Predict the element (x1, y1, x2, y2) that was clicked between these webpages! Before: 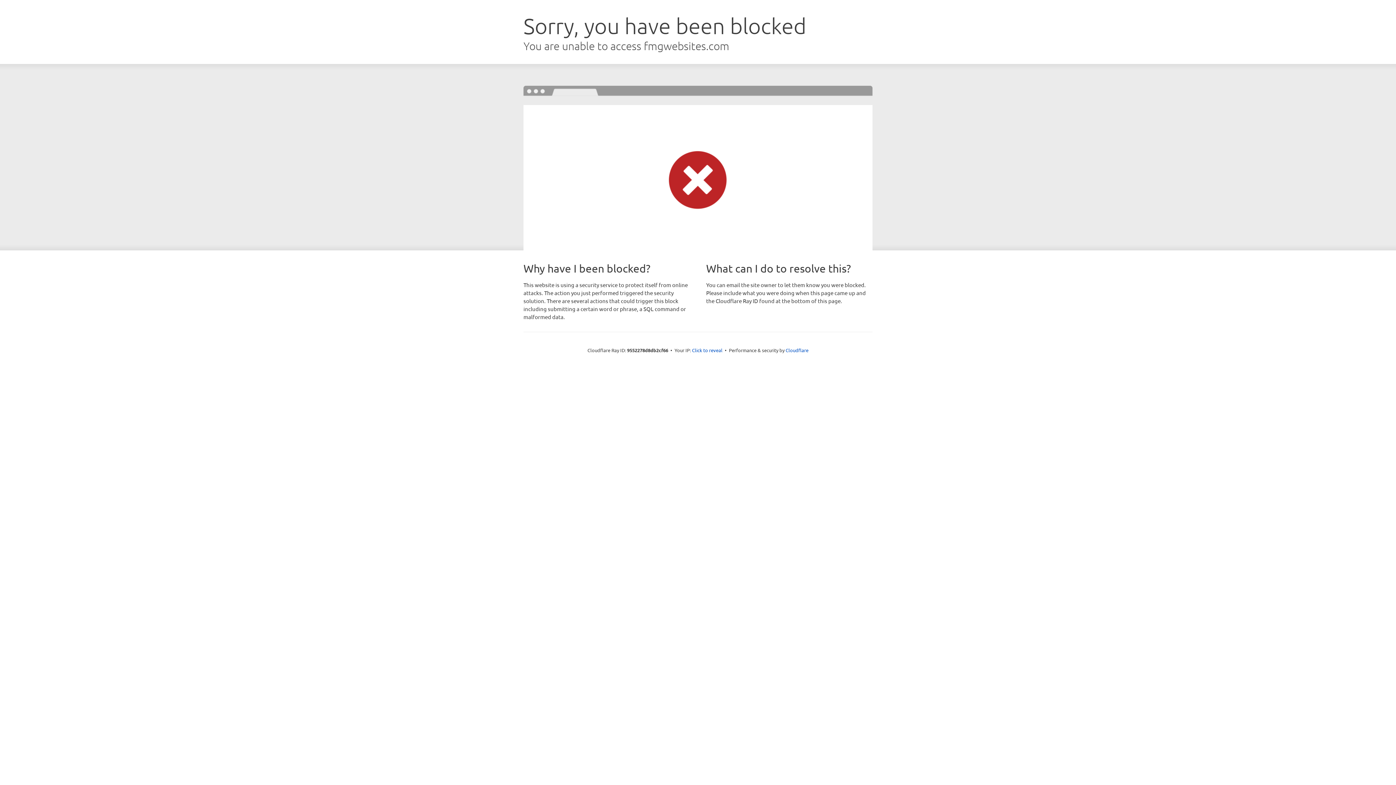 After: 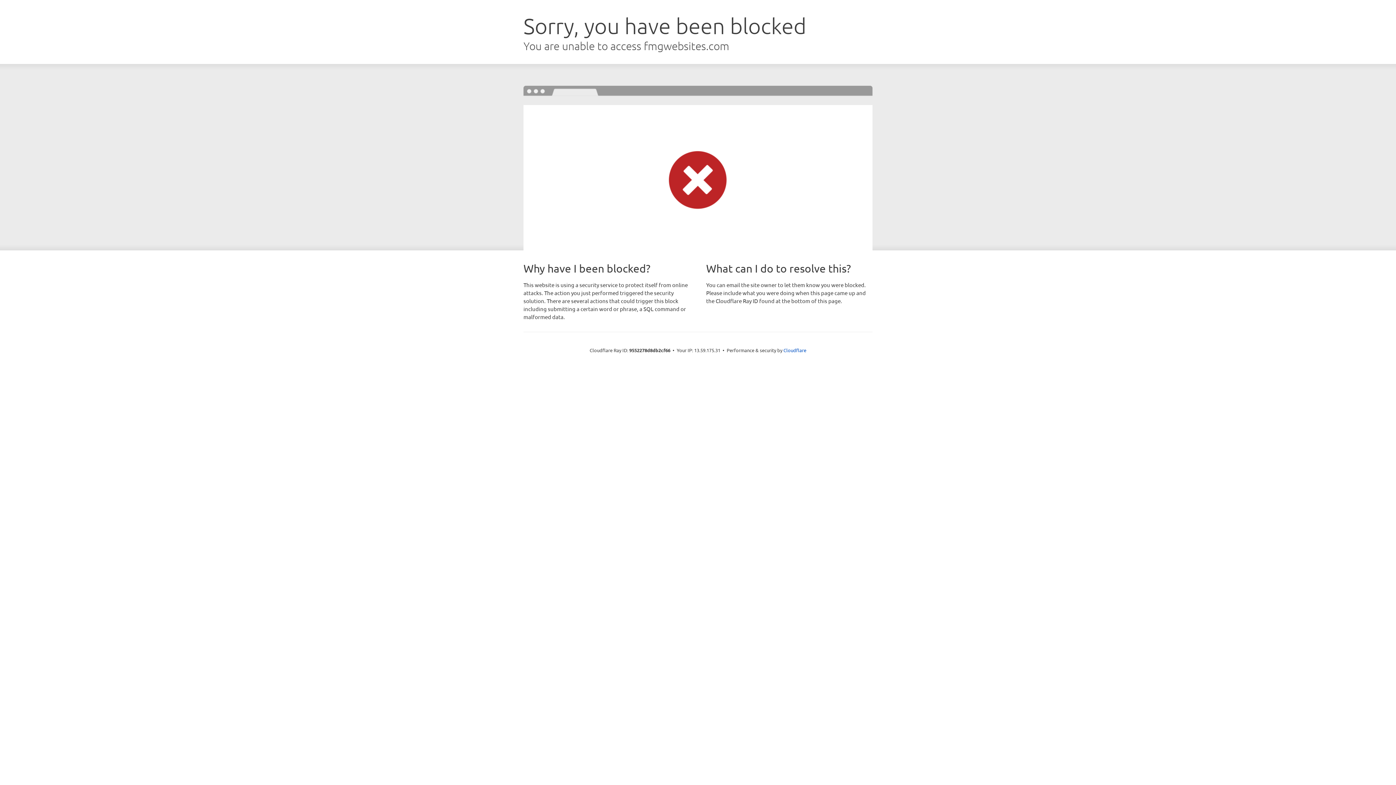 Action: label: Click to reveal bbox: (692, 346, 722, 353)